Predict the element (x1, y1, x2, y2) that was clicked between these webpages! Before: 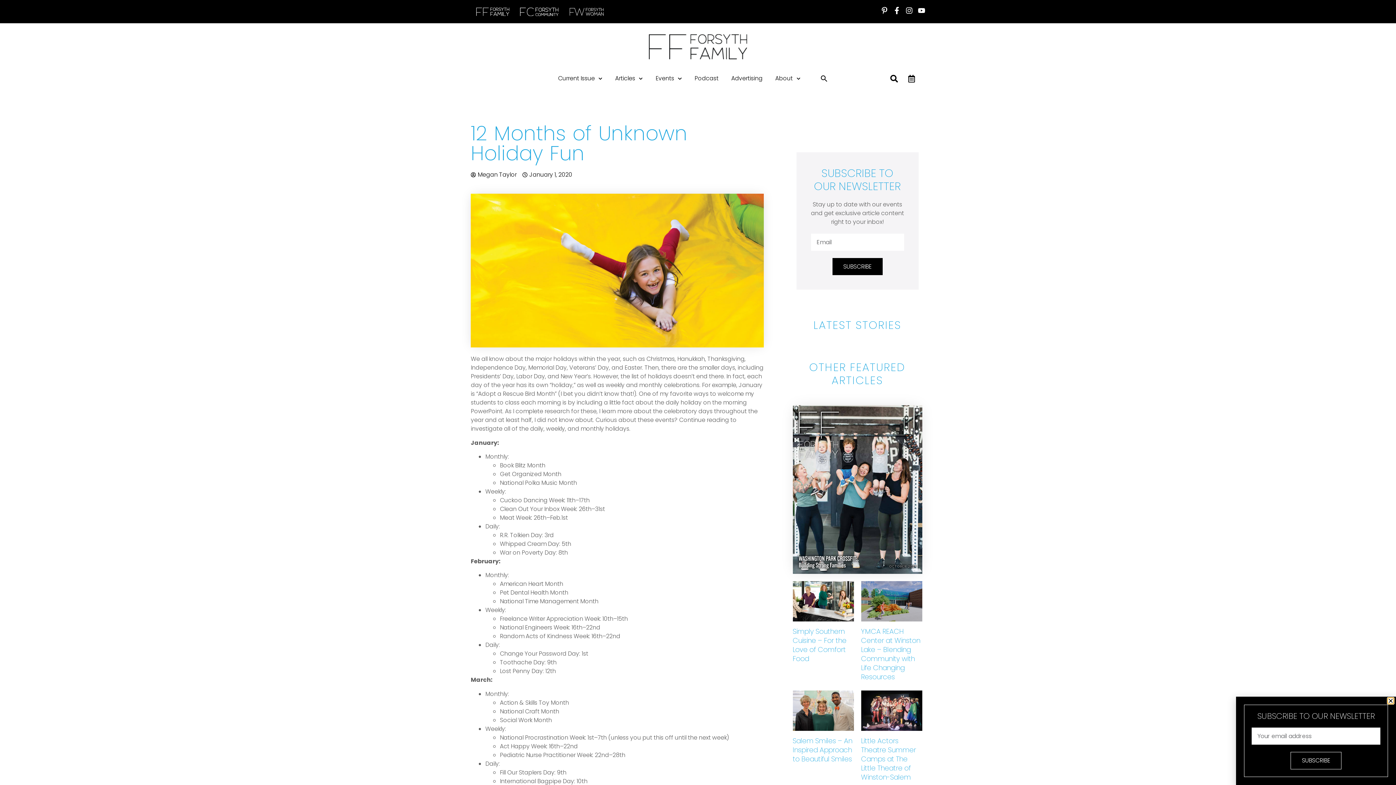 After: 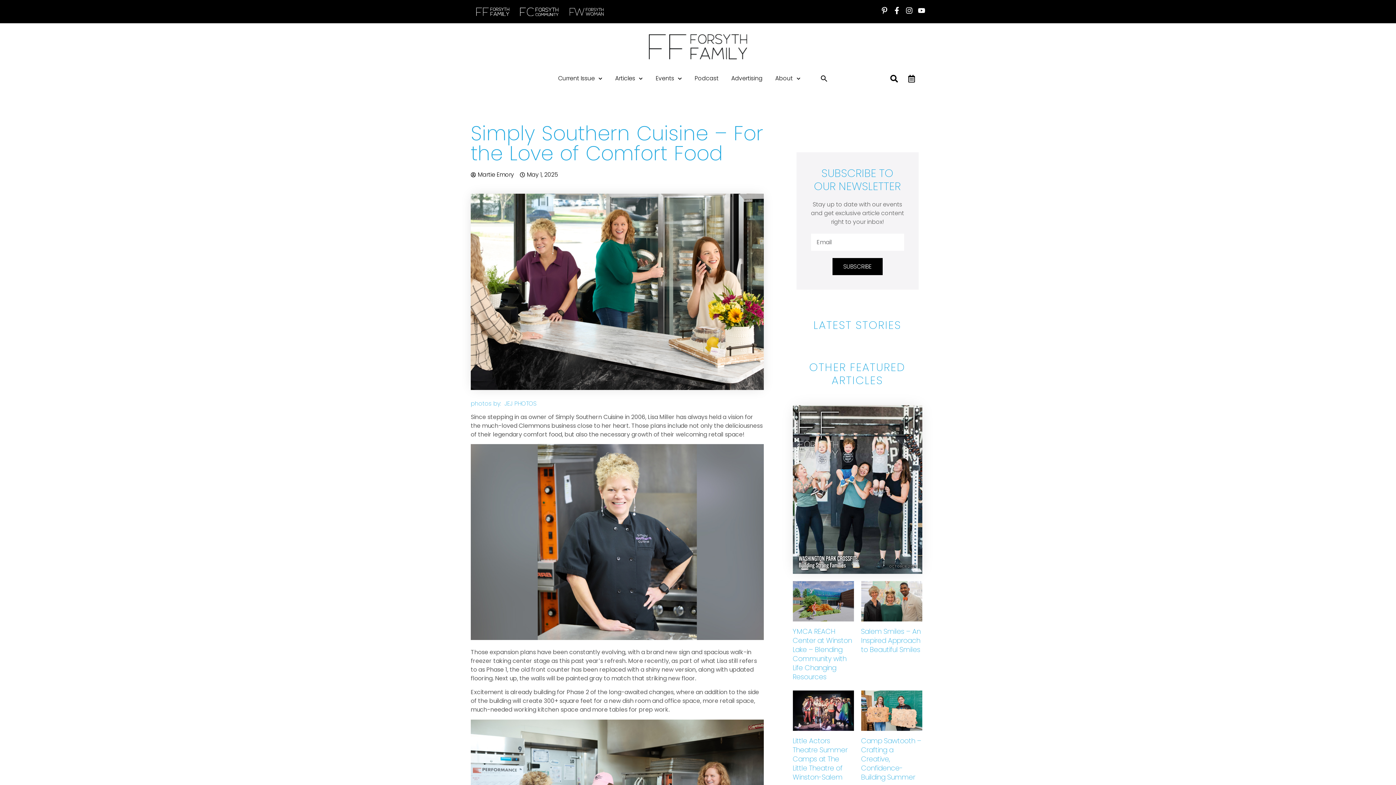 Action: label: Simply Southern Cuisine – For the Love of Comfort Food bbox: (792, 626, 846, 664)